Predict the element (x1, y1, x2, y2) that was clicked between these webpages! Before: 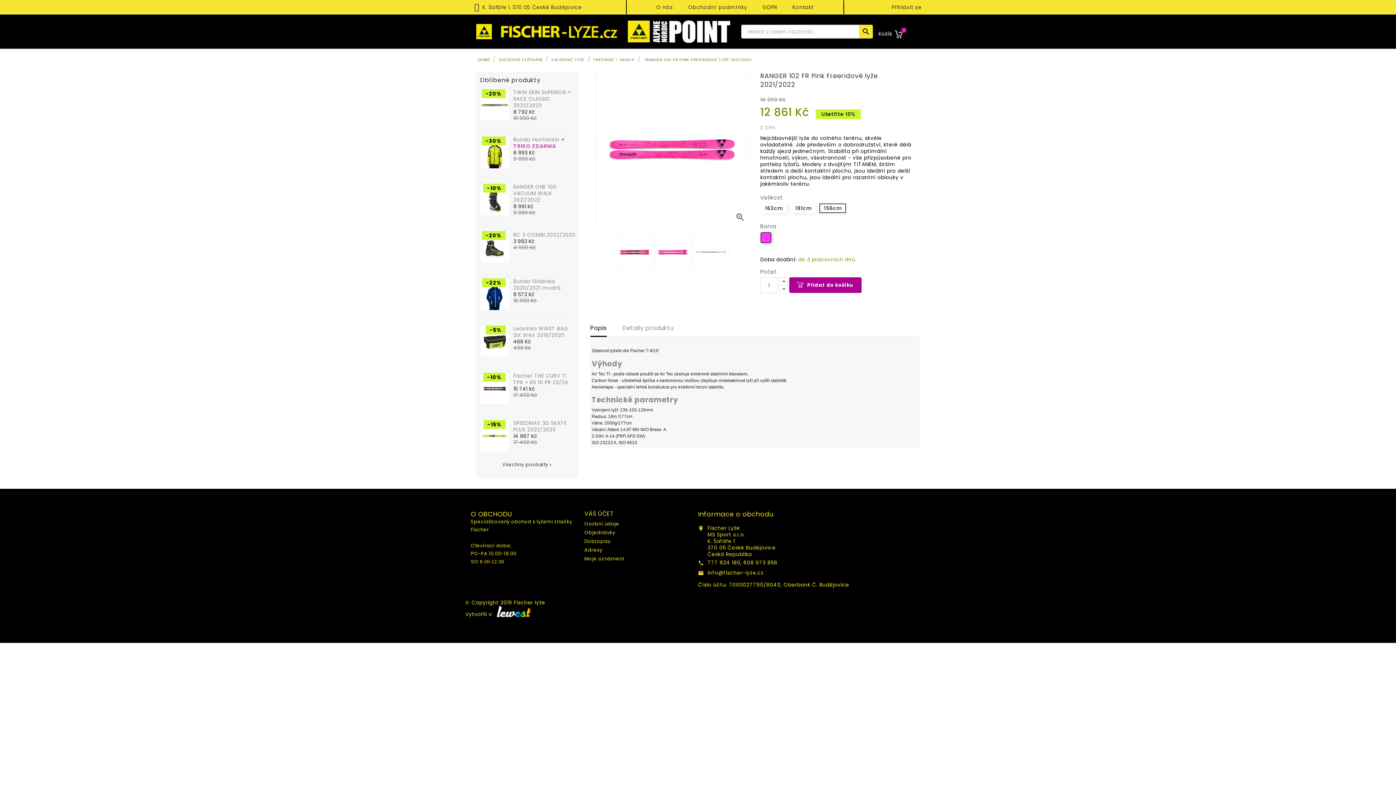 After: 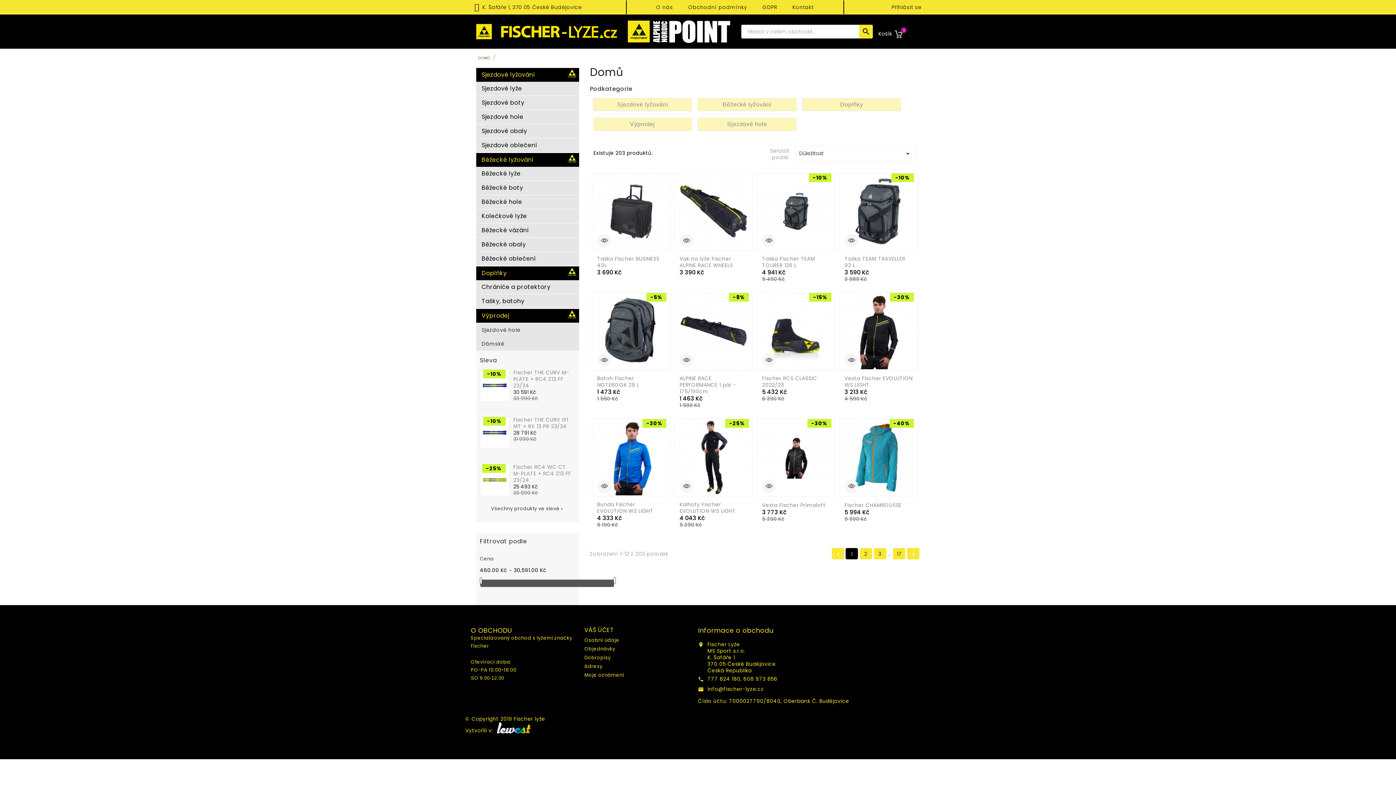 Action: bbox: (476, 458, 579, 471) label: Všechny produkty